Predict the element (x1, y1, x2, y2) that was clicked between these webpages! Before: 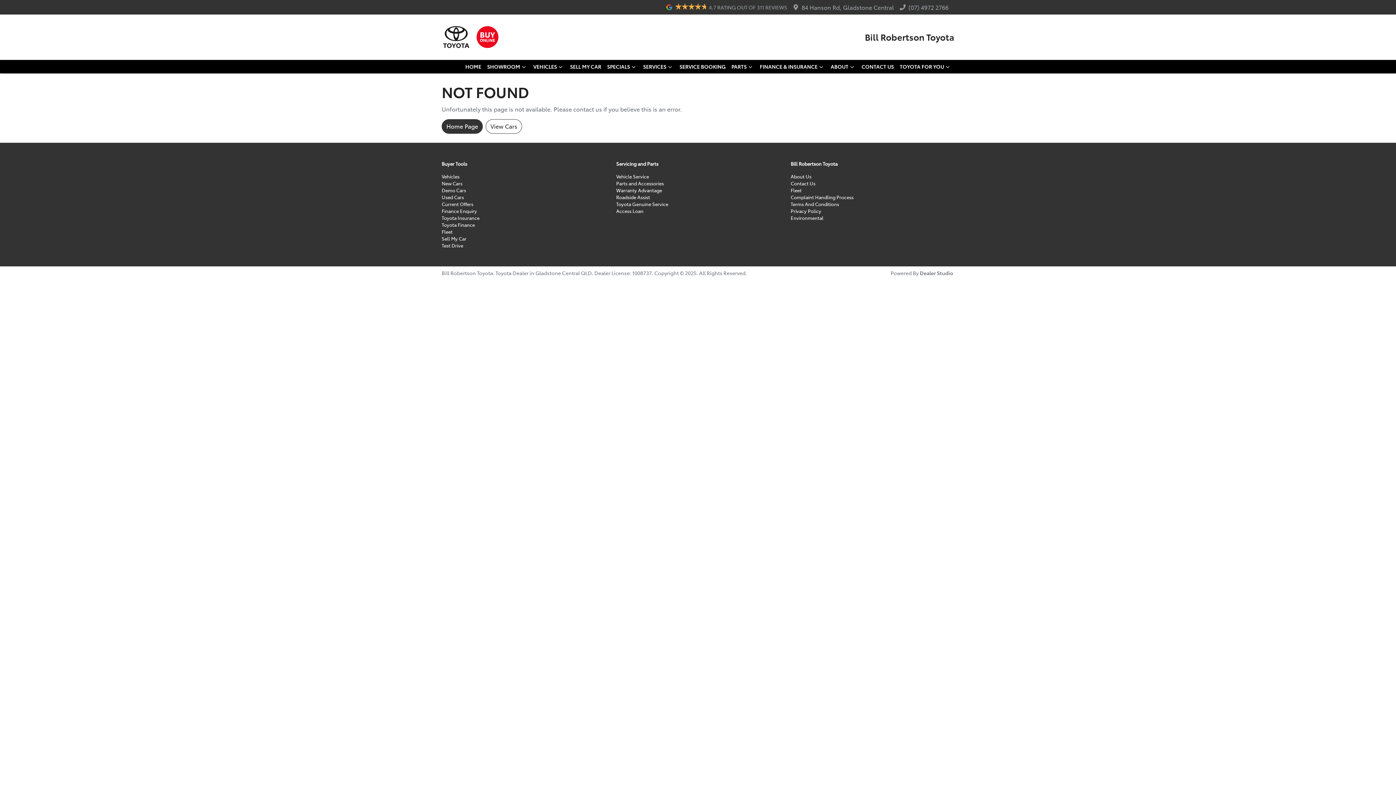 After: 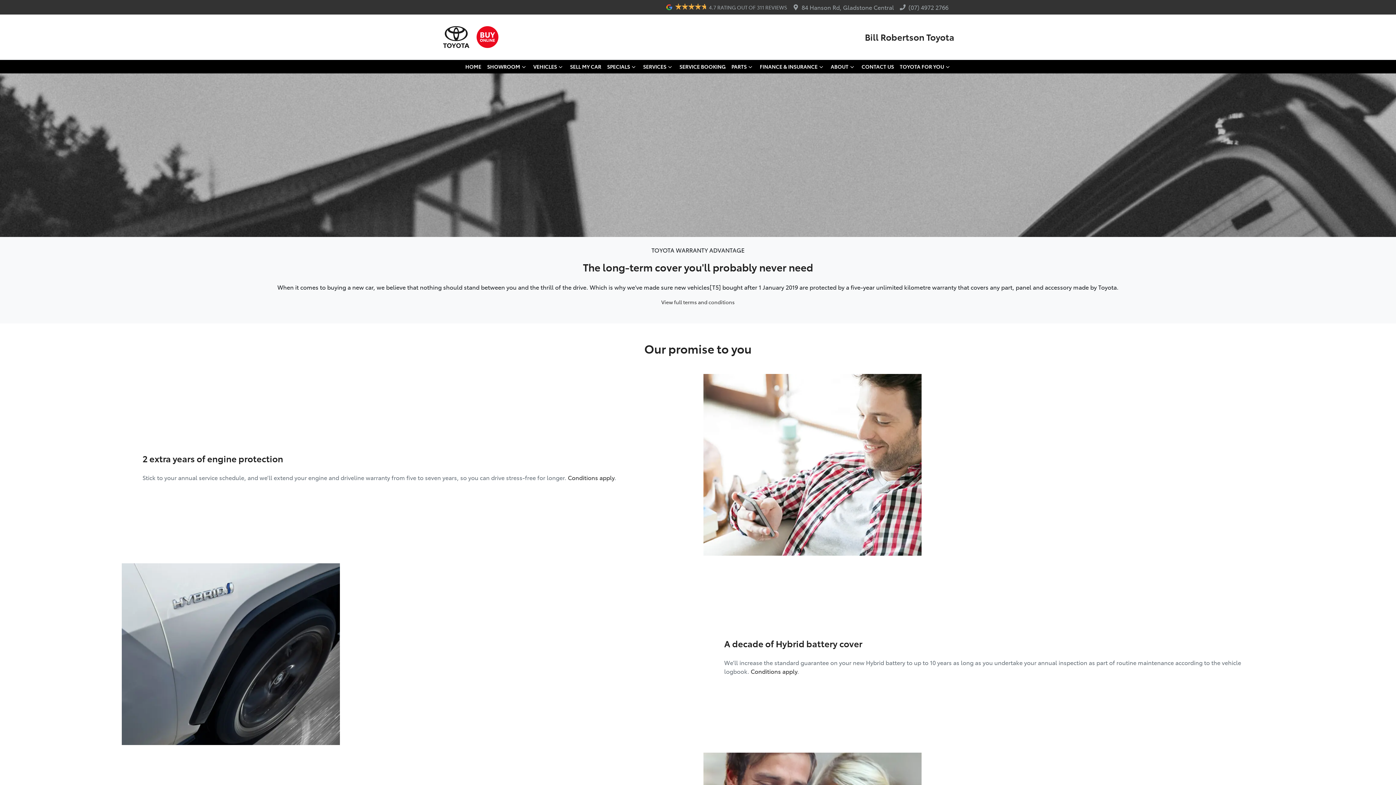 Action: label: Warranty Advantage bbox: (616, 187, 662, 193)